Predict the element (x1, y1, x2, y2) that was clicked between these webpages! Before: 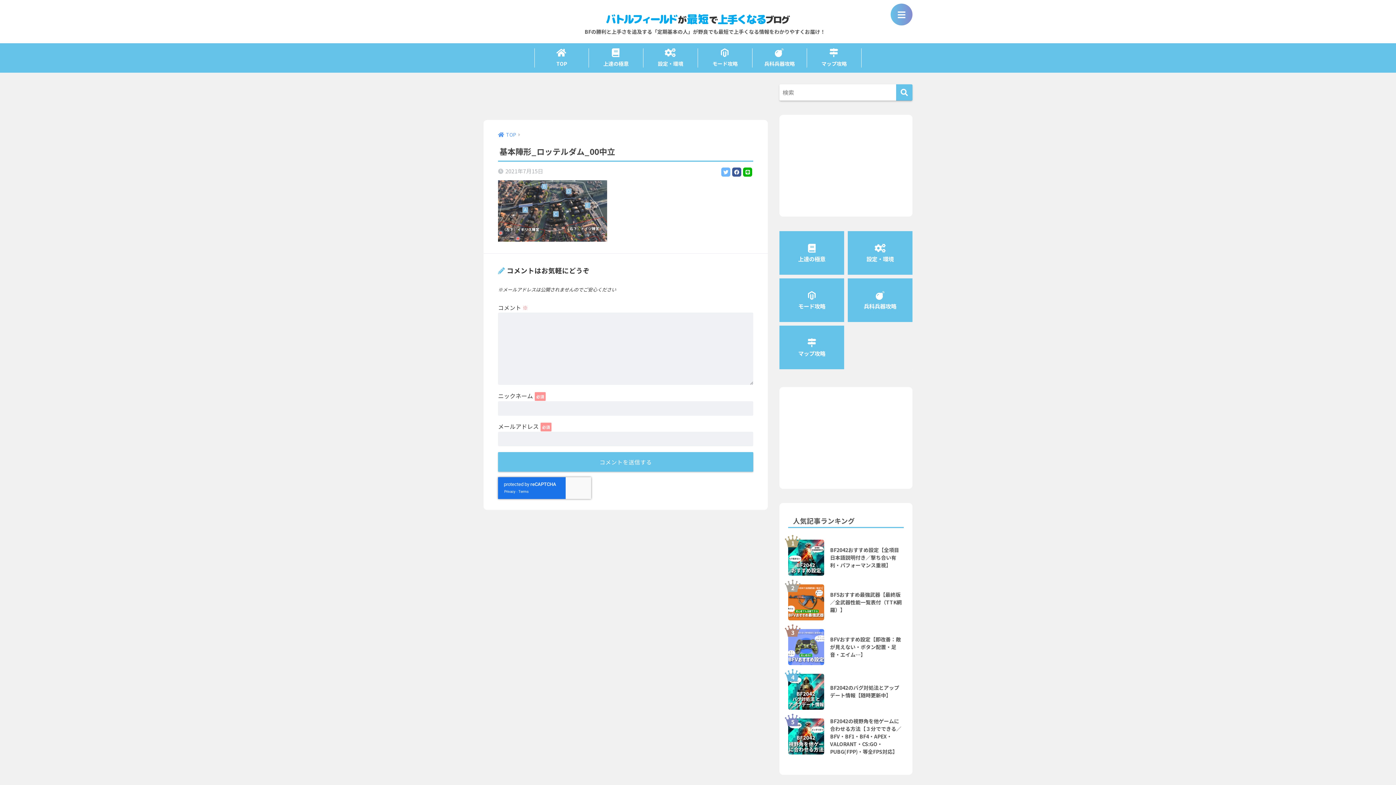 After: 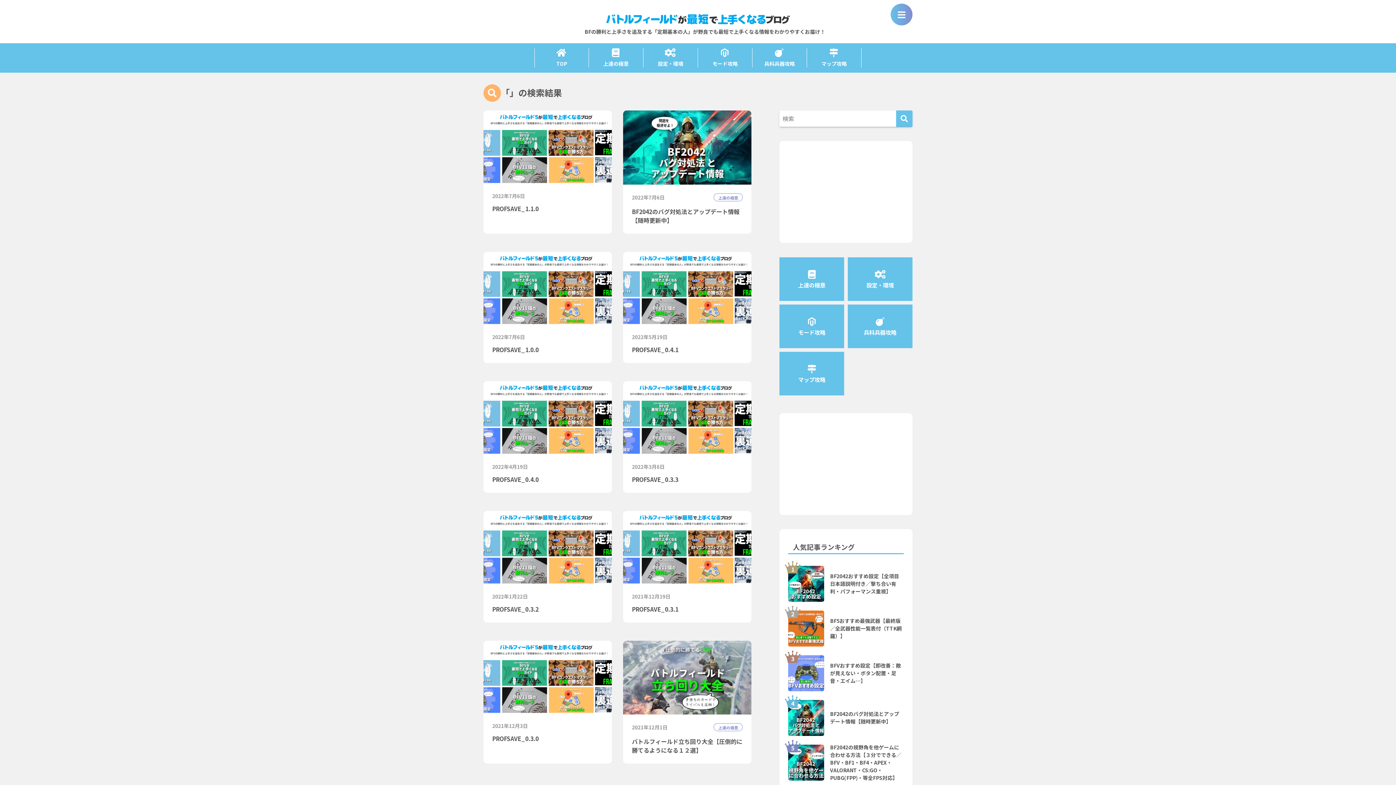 Action: label: 検索 bbox: (896, 84, 912, 100)